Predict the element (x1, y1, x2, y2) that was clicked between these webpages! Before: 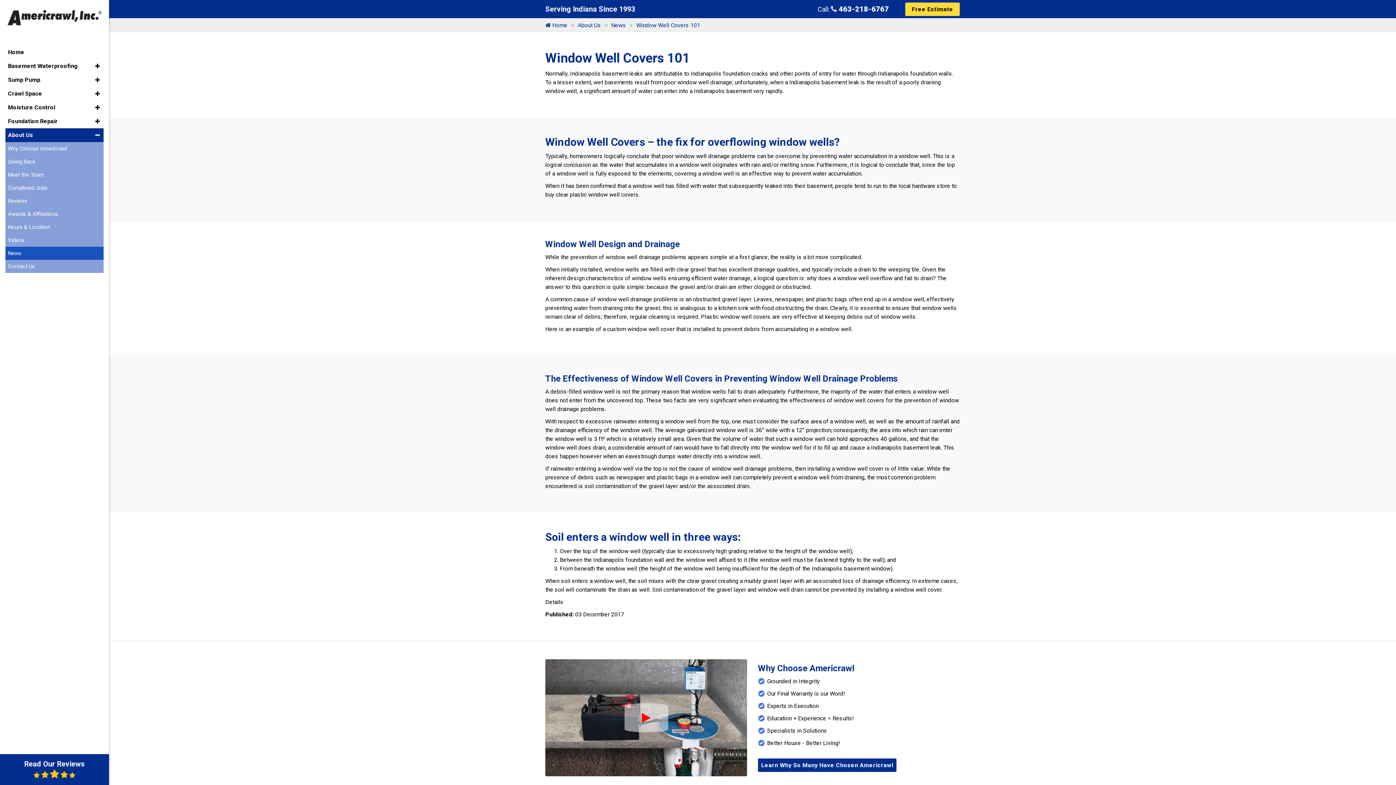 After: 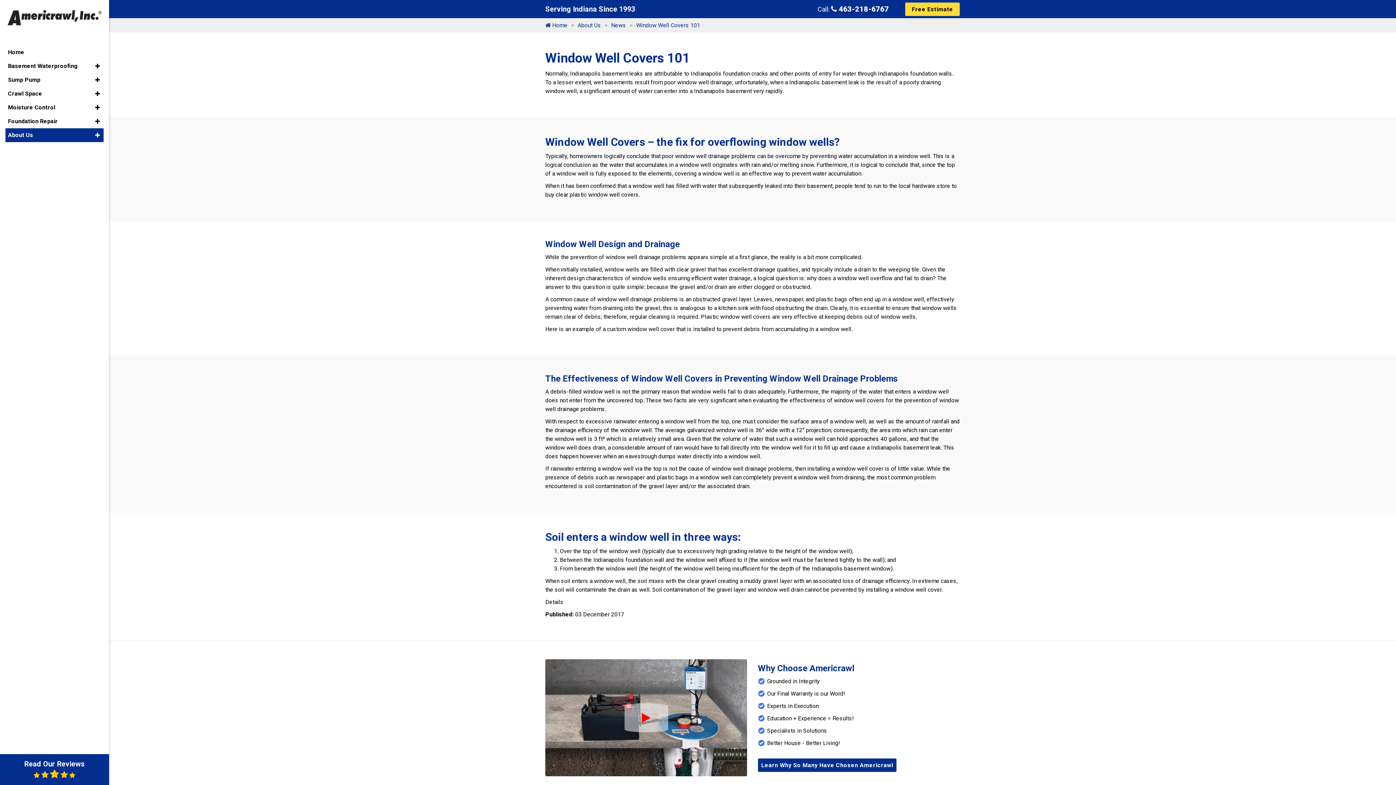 Action: bbox: (91, 128, 103, 141)